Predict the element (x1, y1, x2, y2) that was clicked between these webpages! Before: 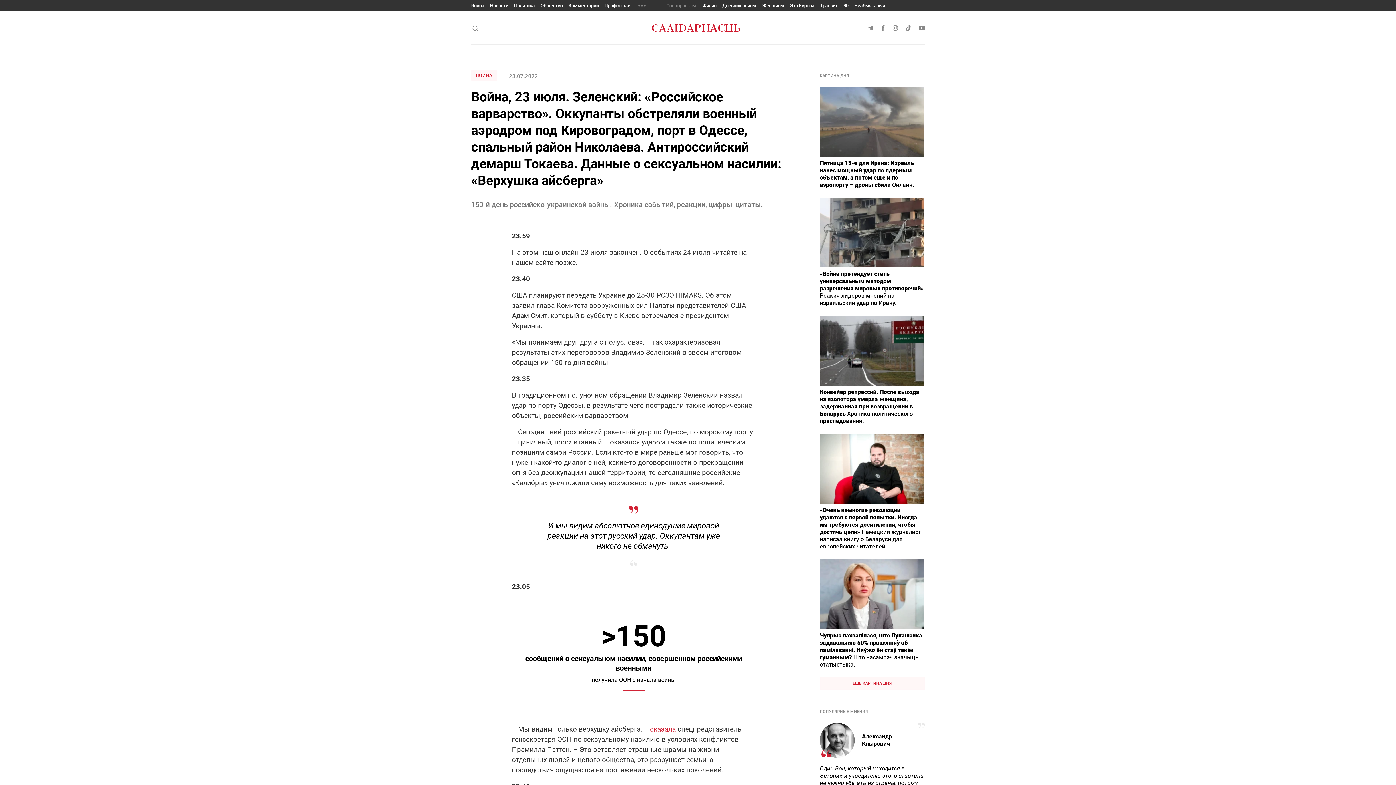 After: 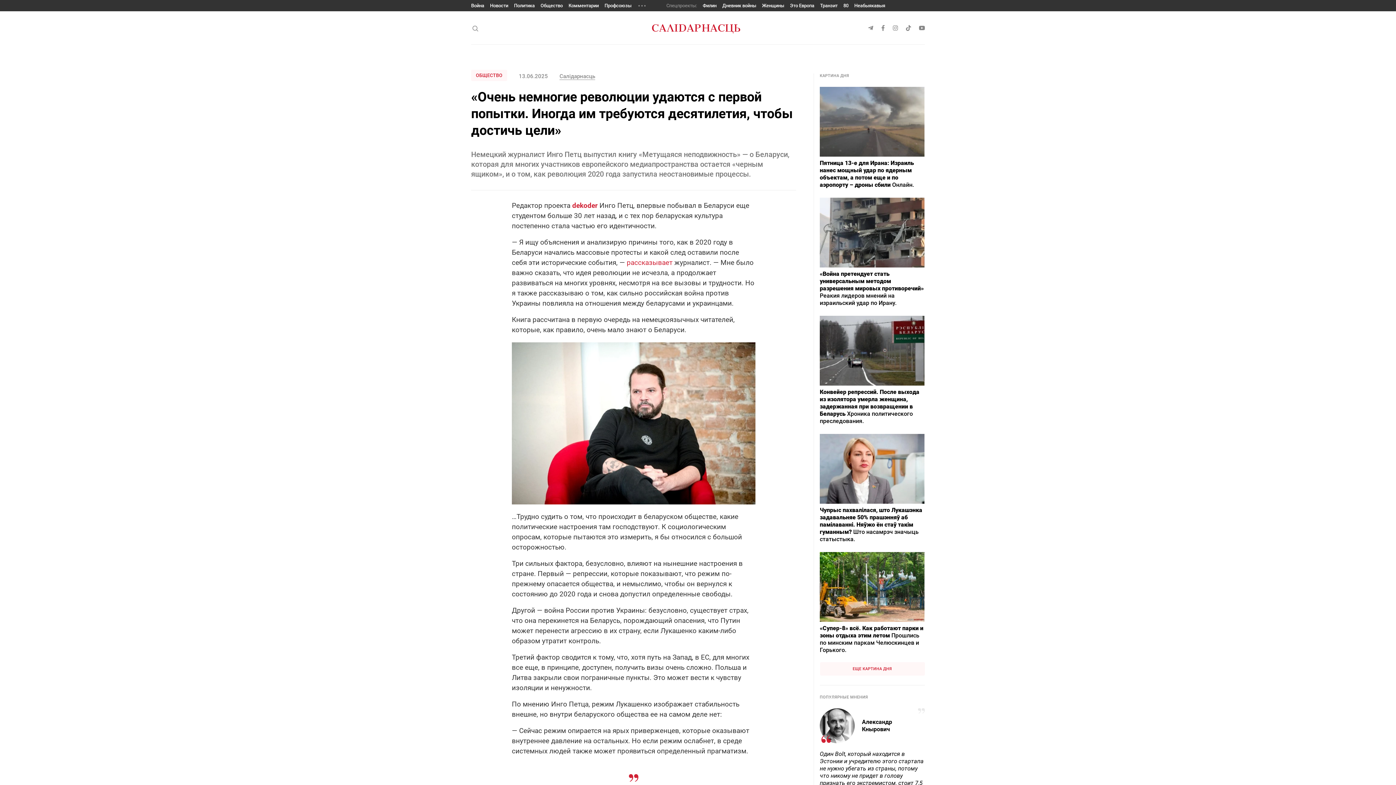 Action: label: «Очень немногие революции удаются с первой попытки. Иногда им требуются десятилетия, чтобы достичь цели» Немецкий журналист написал книгу о Беларуси для европейских читателей. bbox: (820, 434, 925, 550)